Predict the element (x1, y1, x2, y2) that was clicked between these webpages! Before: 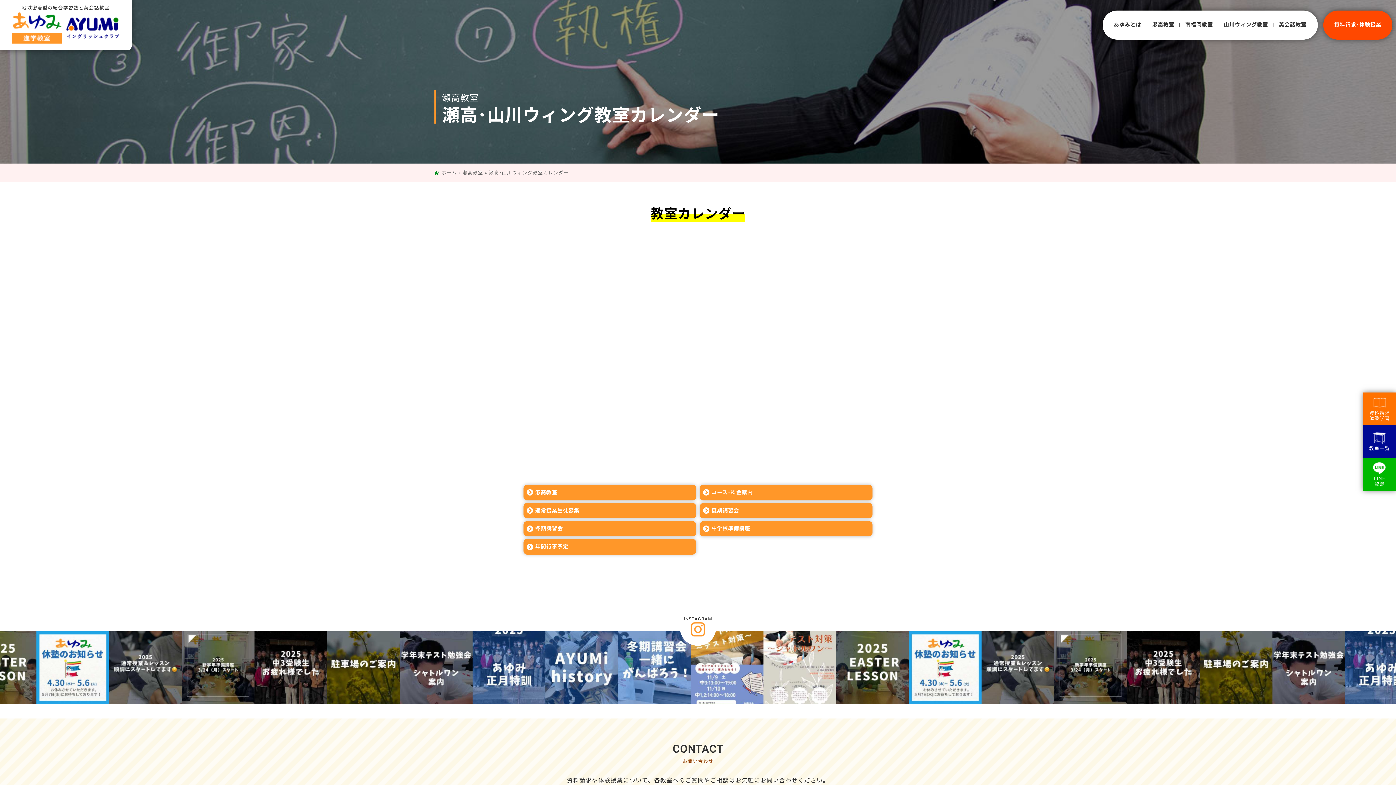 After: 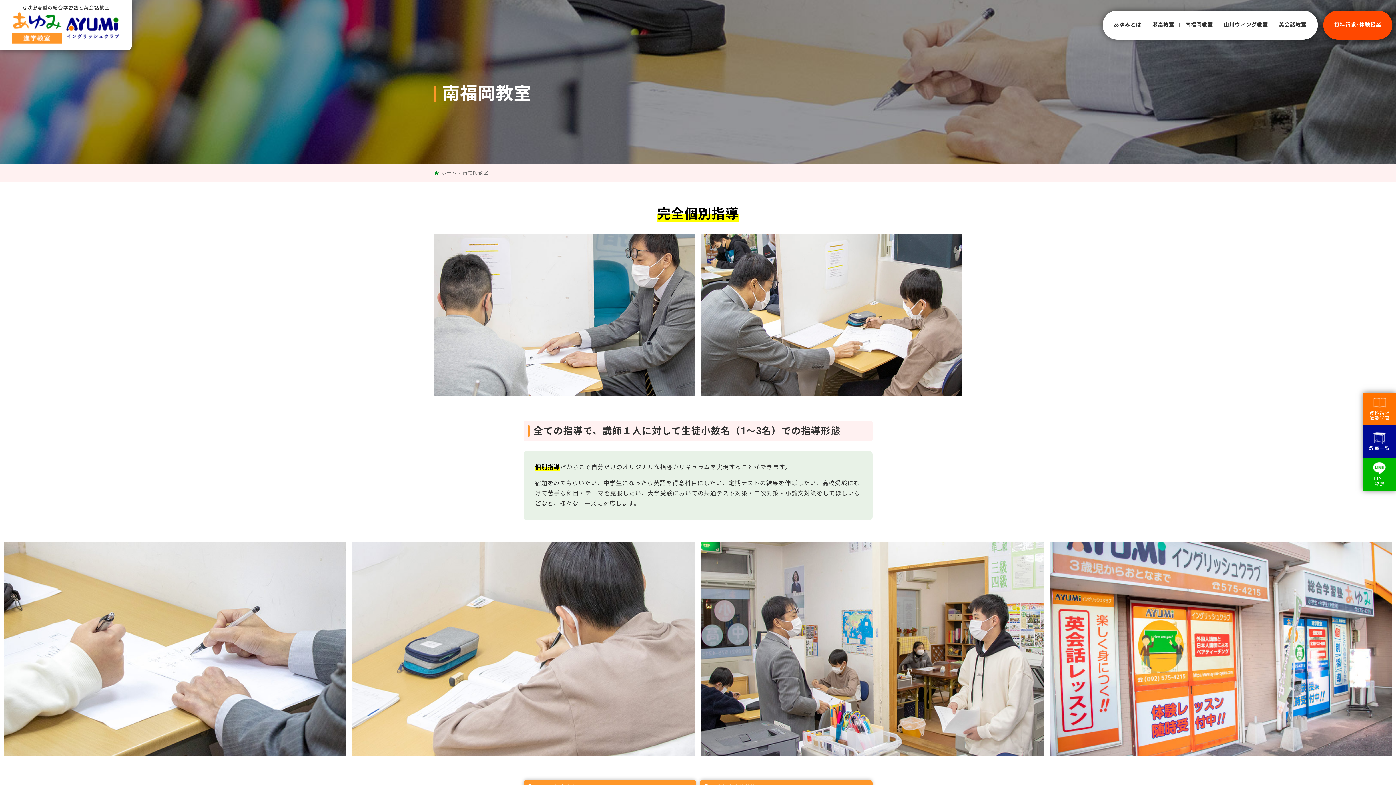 Action: bbox: (1185, 21, 1213, 28) label: 南福岡教室